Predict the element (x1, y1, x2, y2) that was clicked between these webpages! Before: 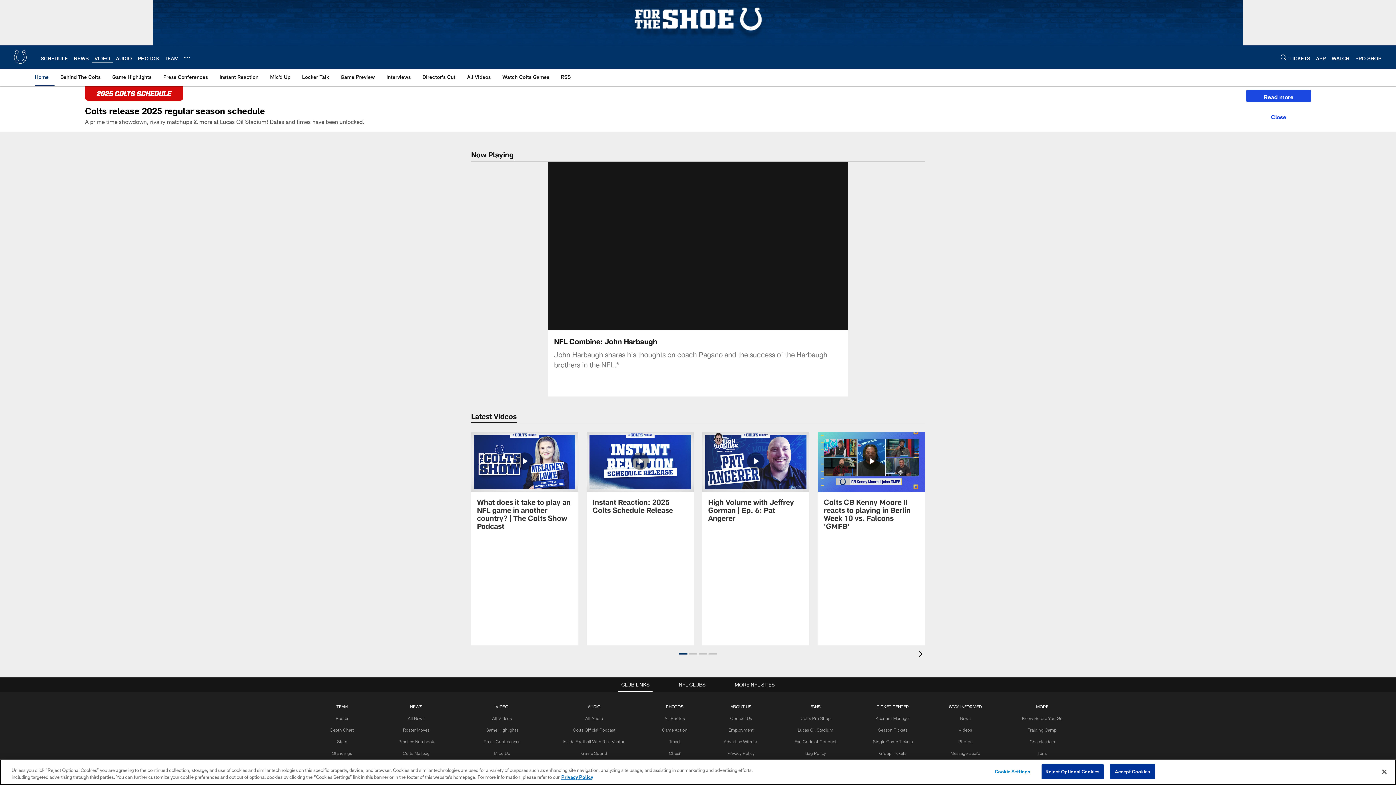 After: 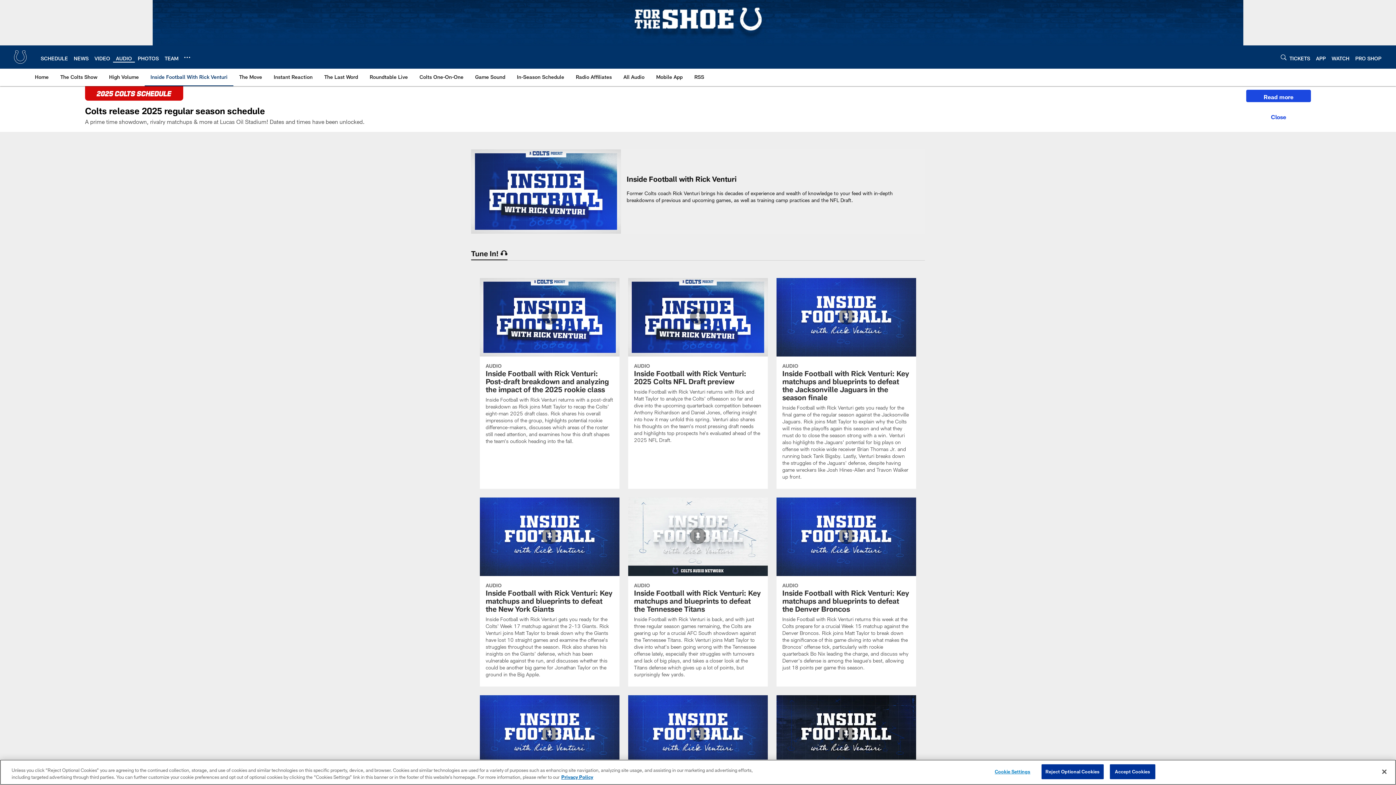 Action: bbox: (562, 739, 625, 744) label: Inside Football With Rick Venturi